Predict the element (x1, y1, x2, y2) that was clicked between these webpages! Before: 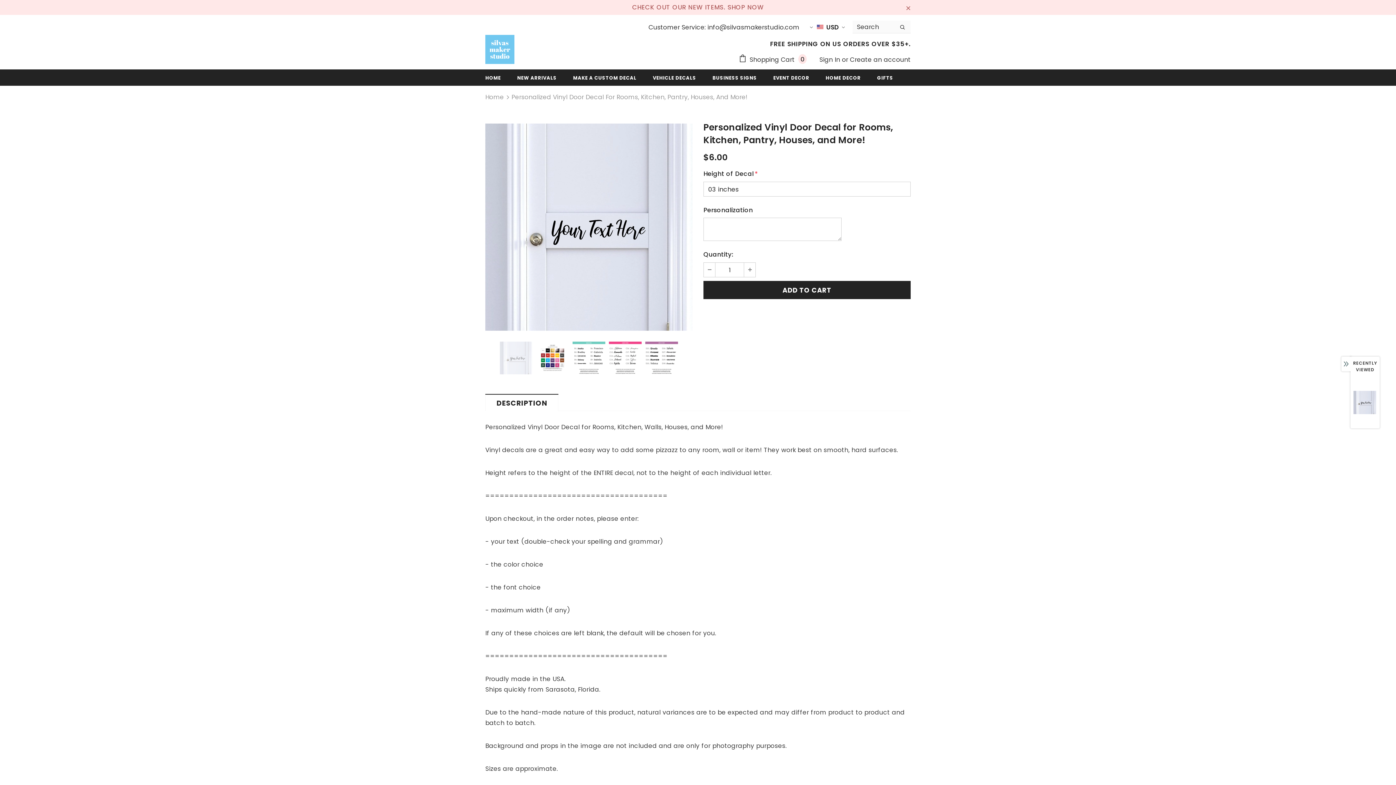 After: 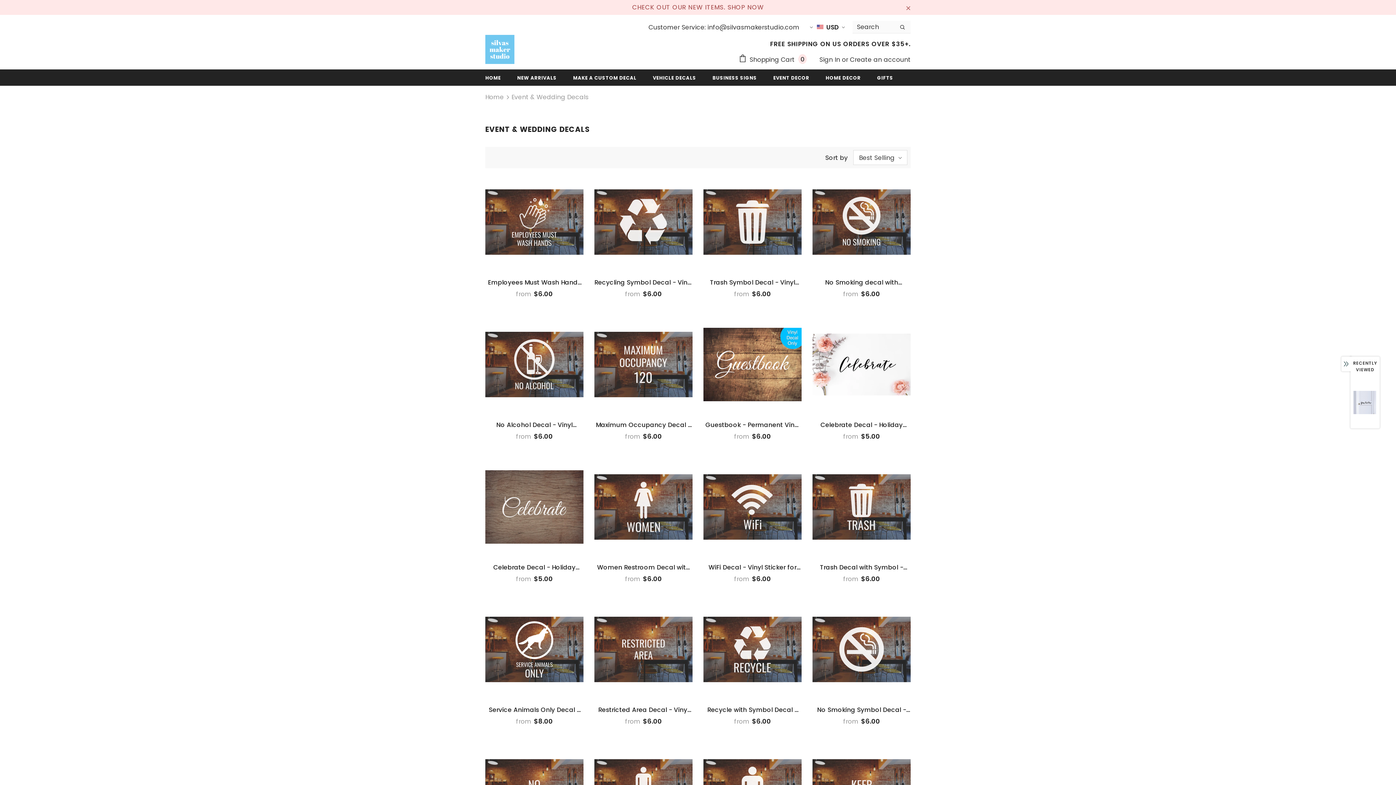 Action: bbox: (773, 69, 809, 85) label: EVENT DECOR